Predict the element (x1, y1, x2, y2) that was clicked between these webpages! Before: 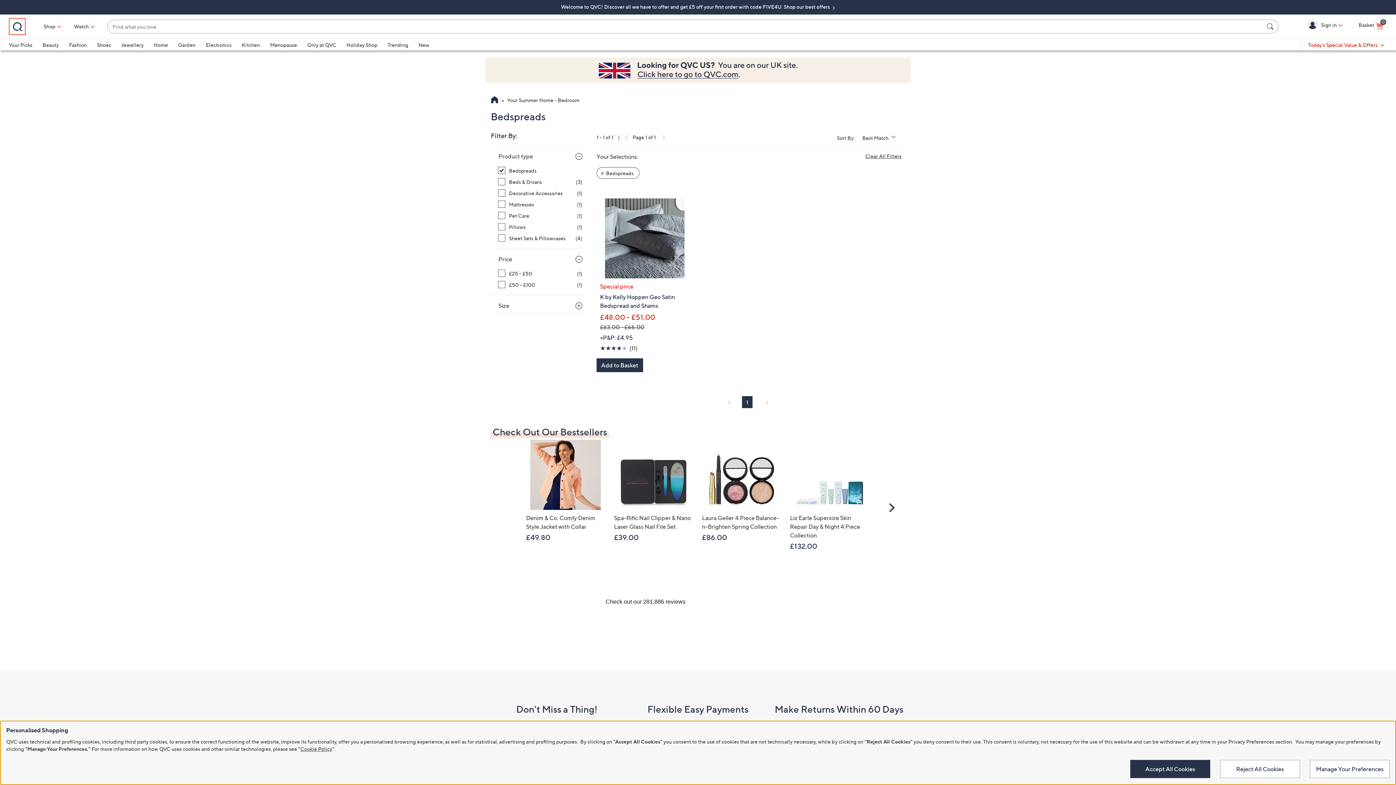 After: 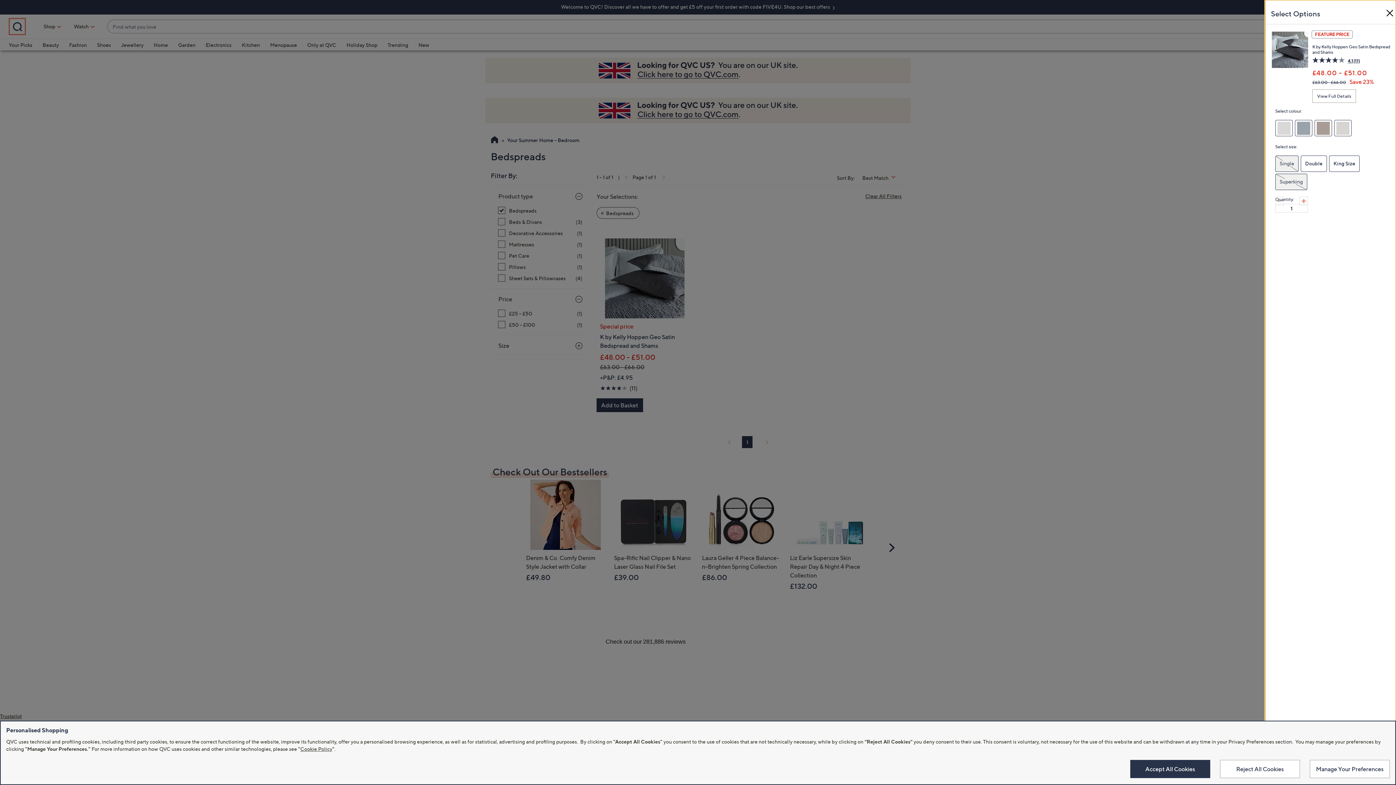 Action: bbox: (596, 358, 643, 372) label: Add to Basket